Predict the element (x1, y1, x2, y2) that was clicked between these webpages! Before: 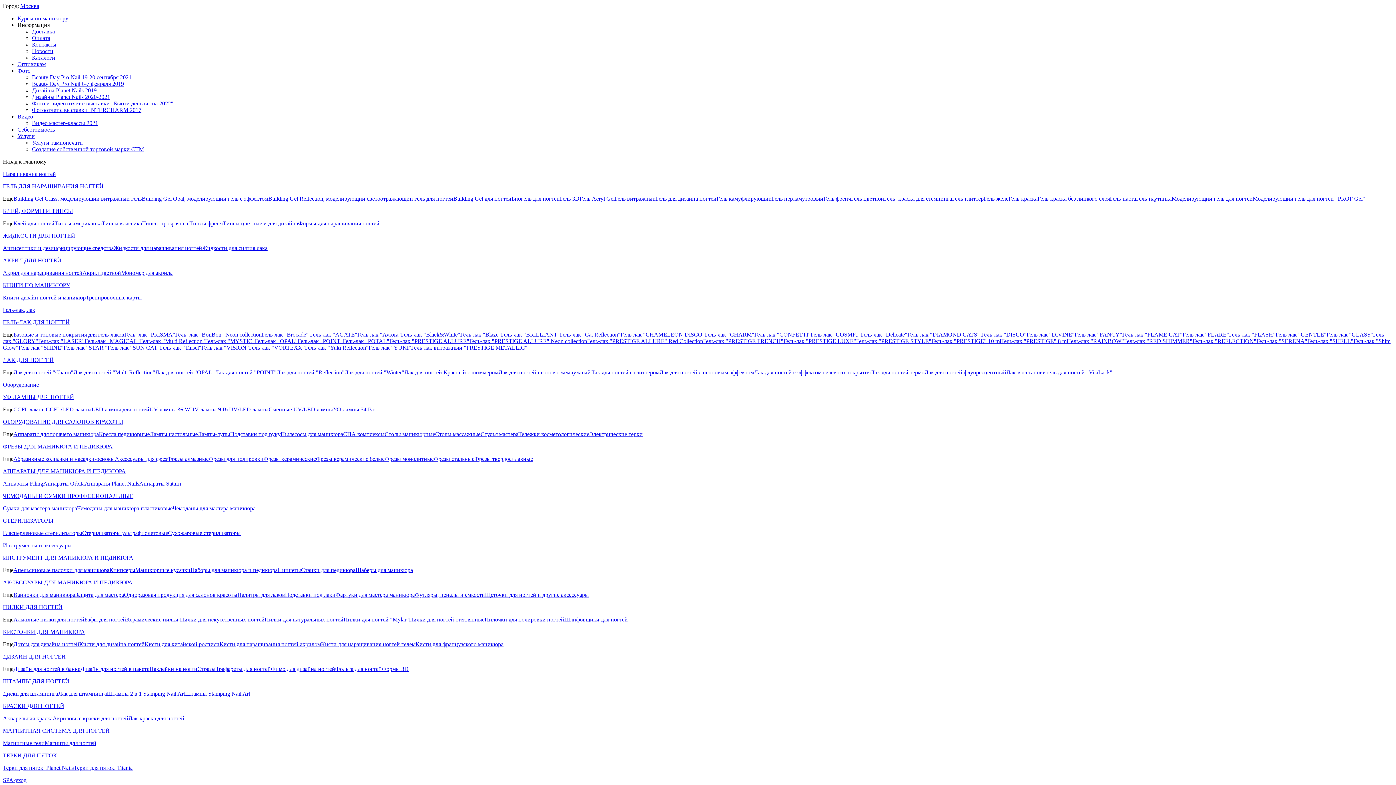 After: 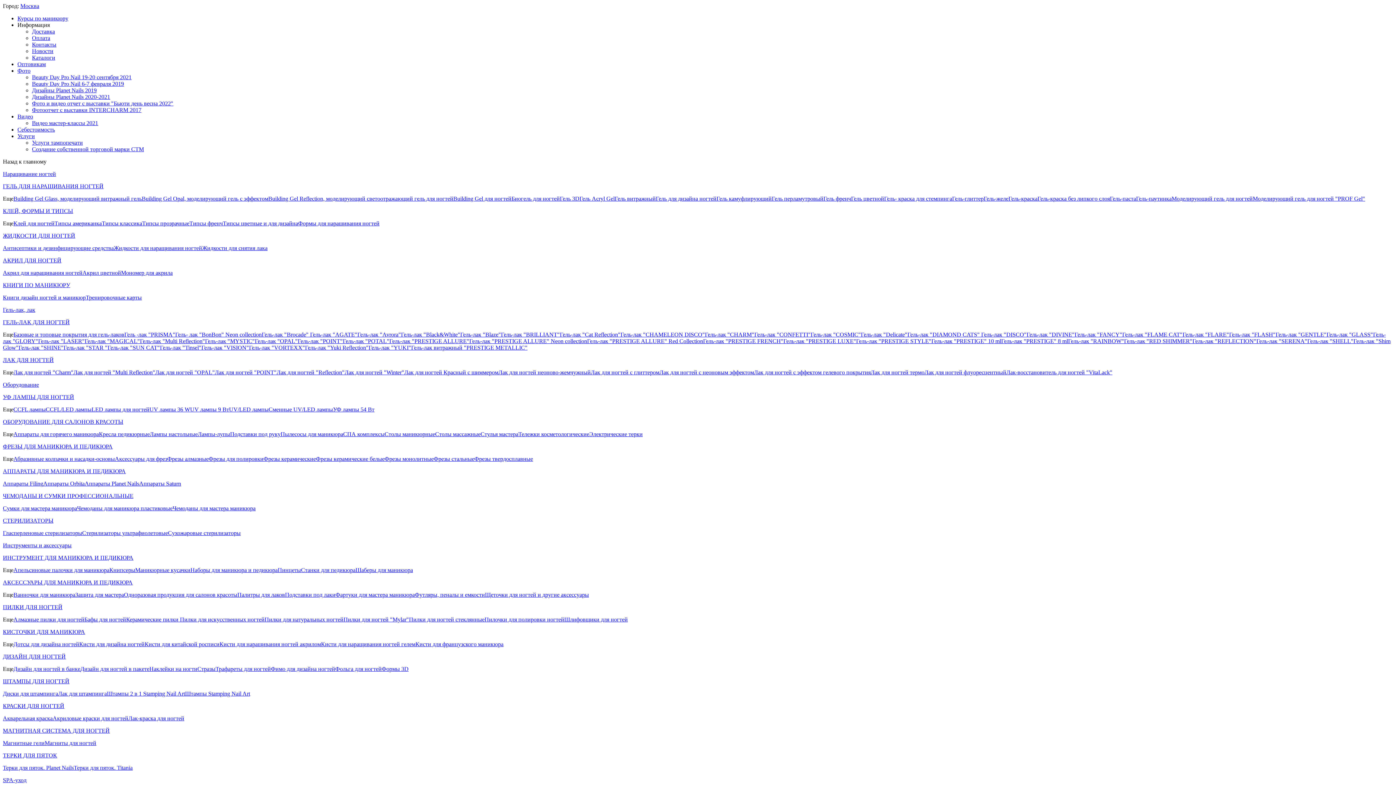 Action: label: Гель-лак "MYSTIC" bbox: (205, 338, 254, 344)